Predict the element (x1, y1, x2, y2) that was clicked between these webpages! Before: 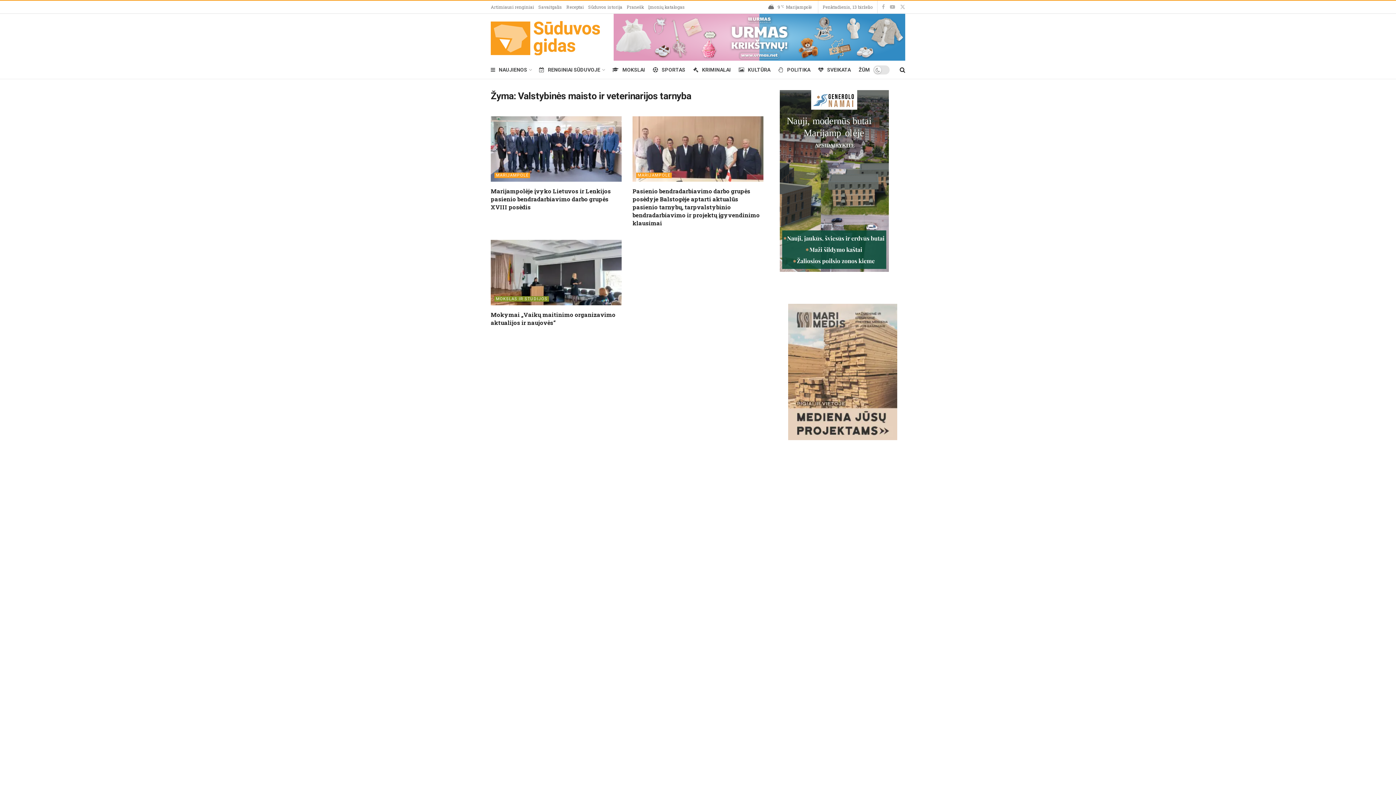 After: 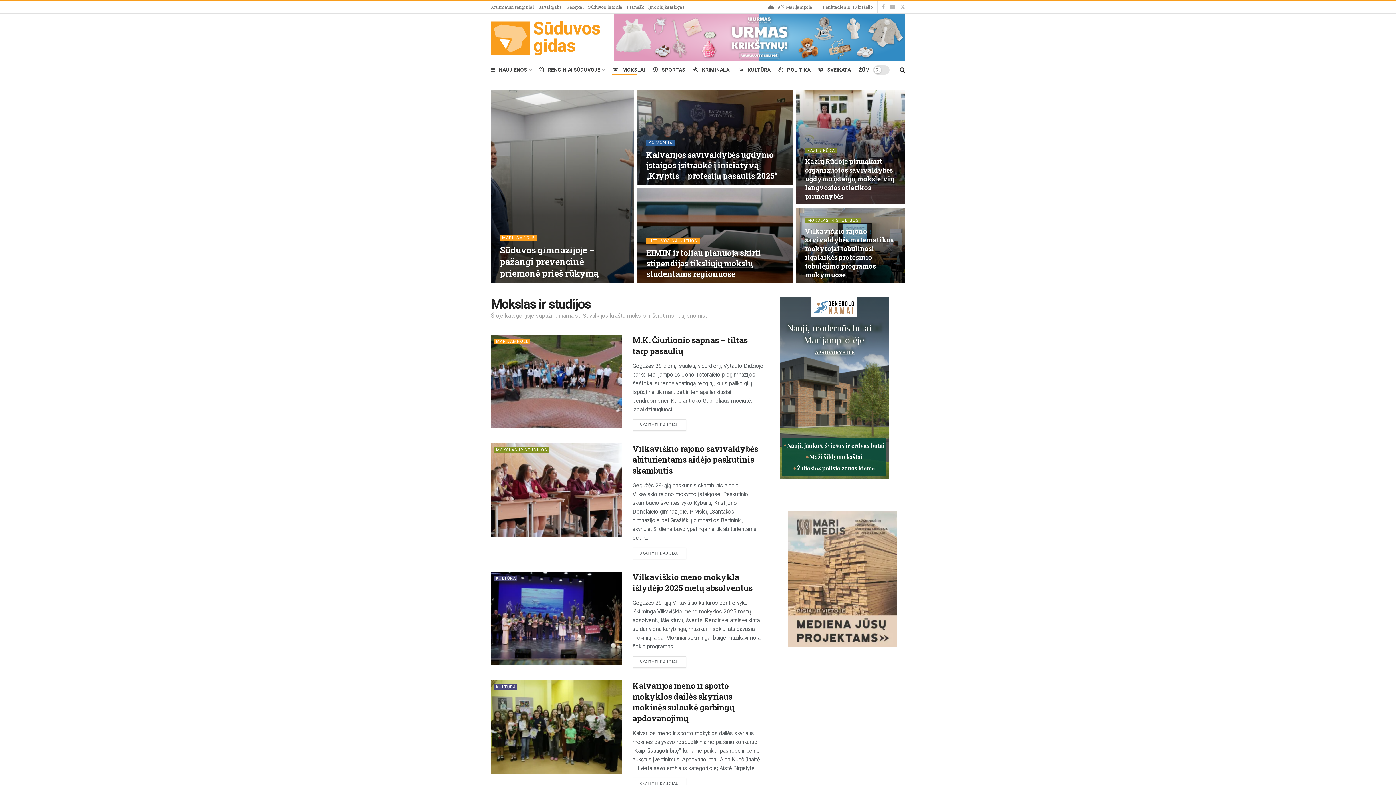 Action: label: MOKSLAS IR STUDIJOS bbox: (494, 296, 549, 301)